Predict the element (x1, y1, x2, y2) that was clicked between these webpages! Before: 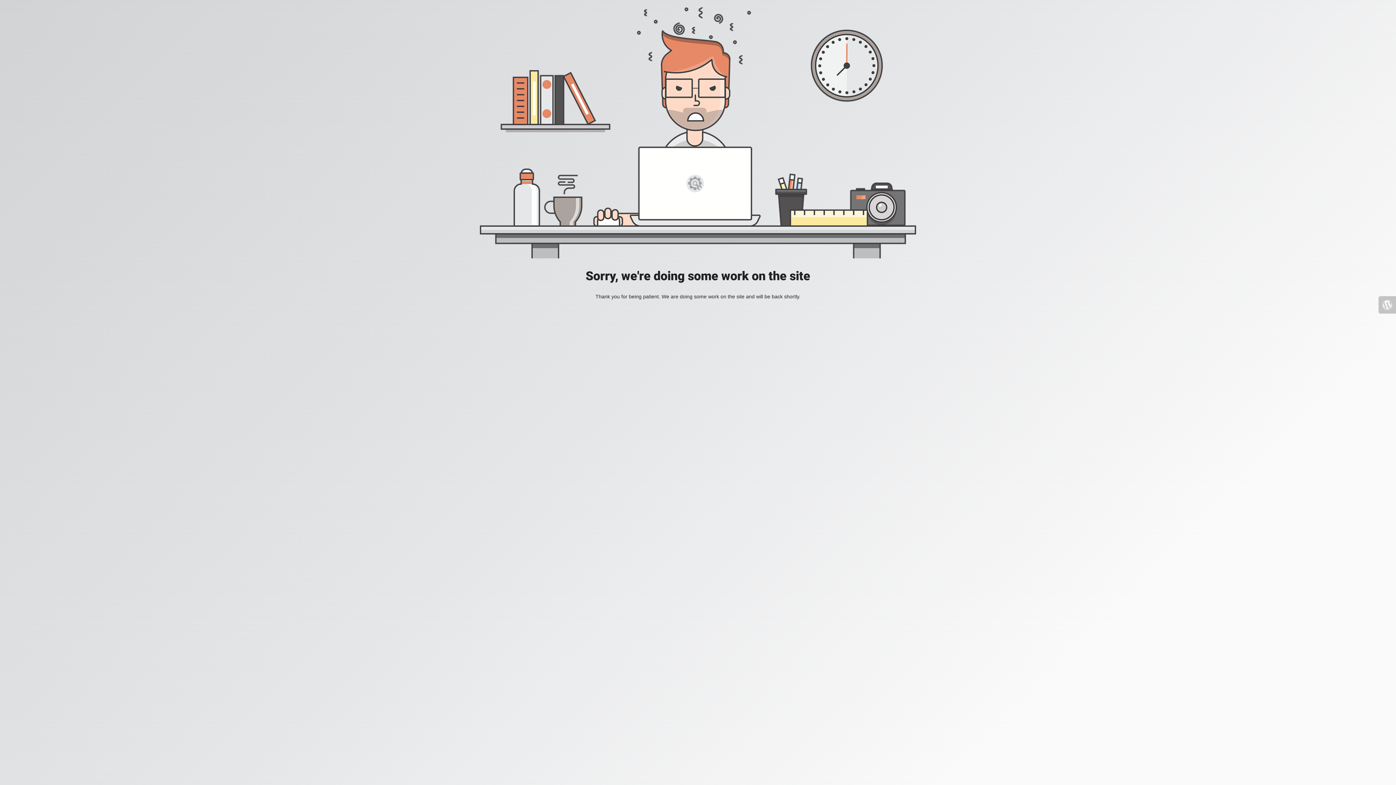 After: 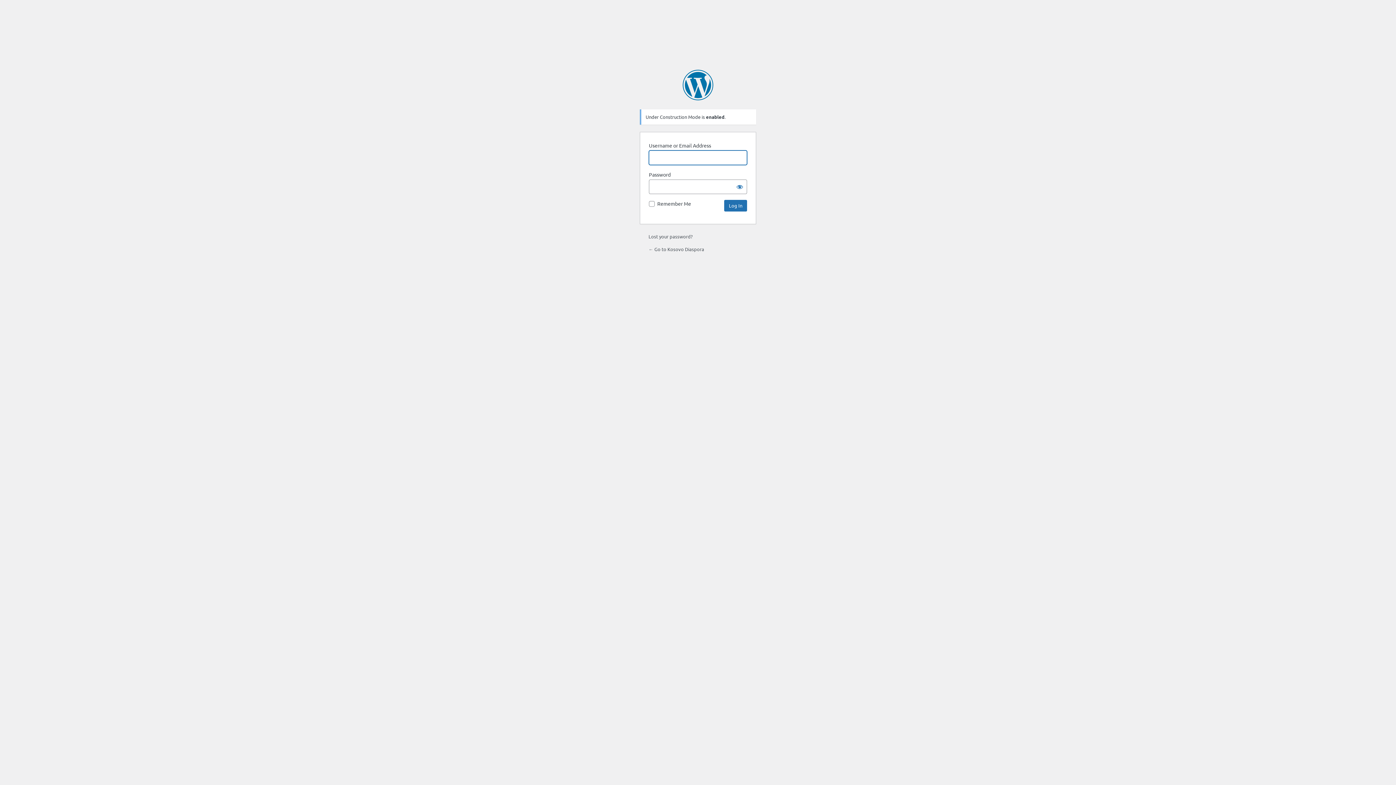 Action: bbox: (1378, 296, 1396, 313)